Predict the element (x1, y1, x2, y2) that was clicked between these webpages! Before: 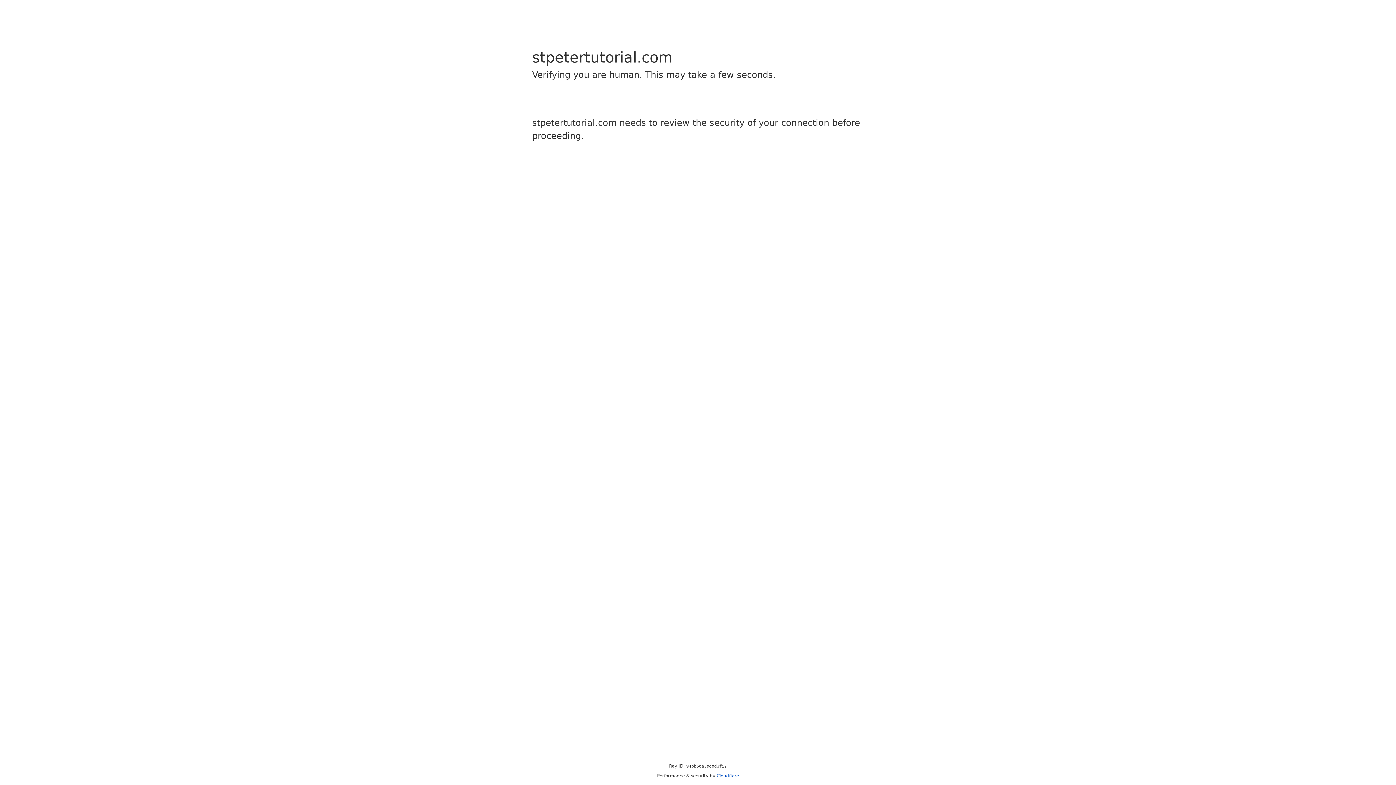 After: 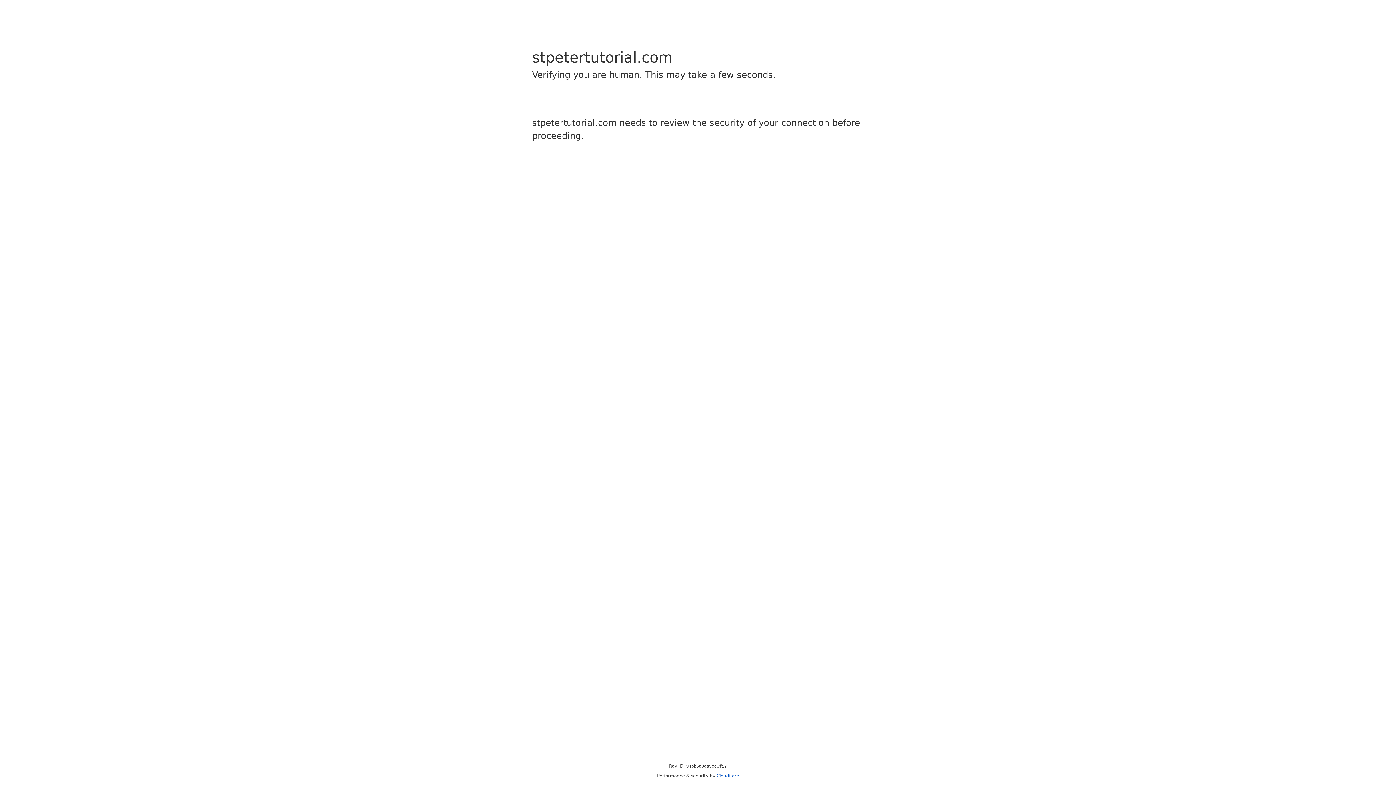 Action: bbox: (716, 773, 739, 778) label: Cloudflare